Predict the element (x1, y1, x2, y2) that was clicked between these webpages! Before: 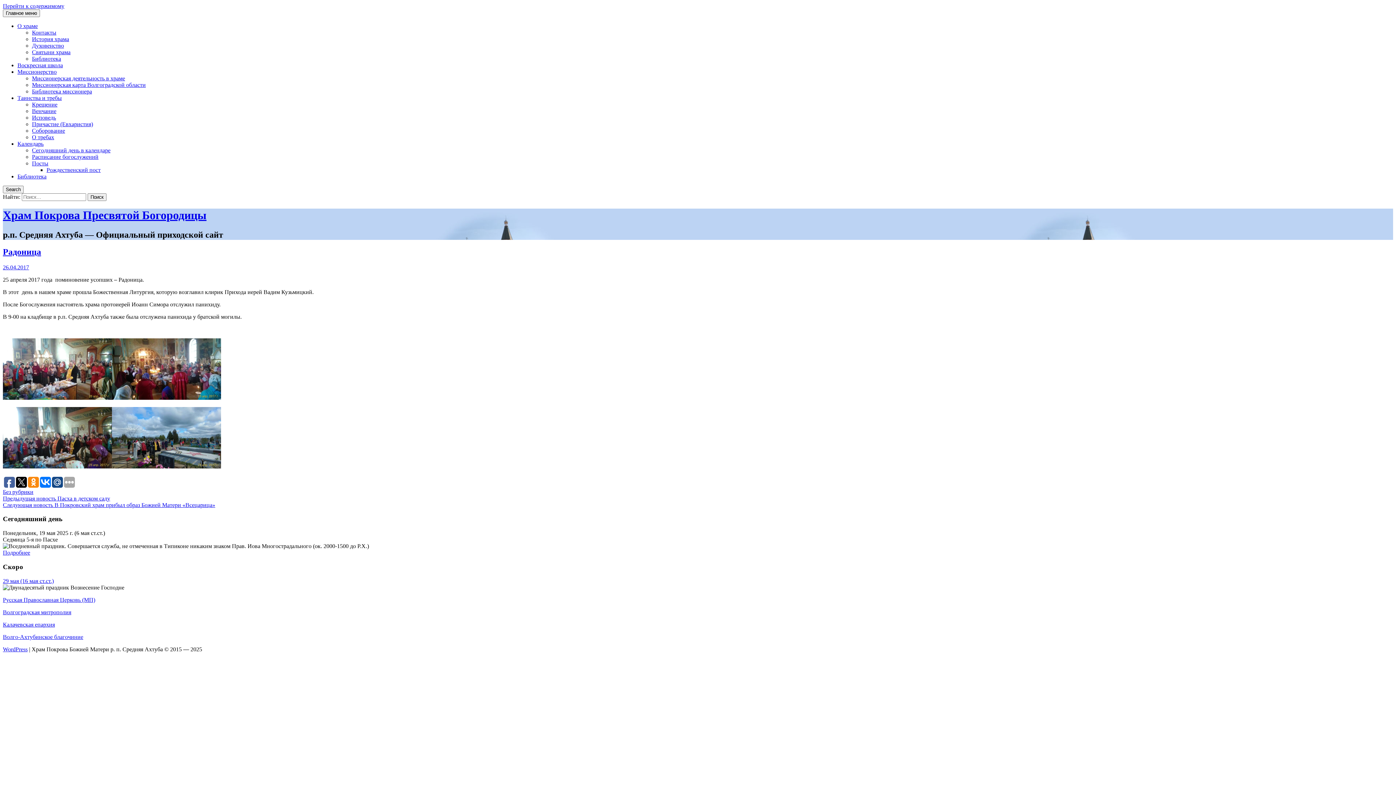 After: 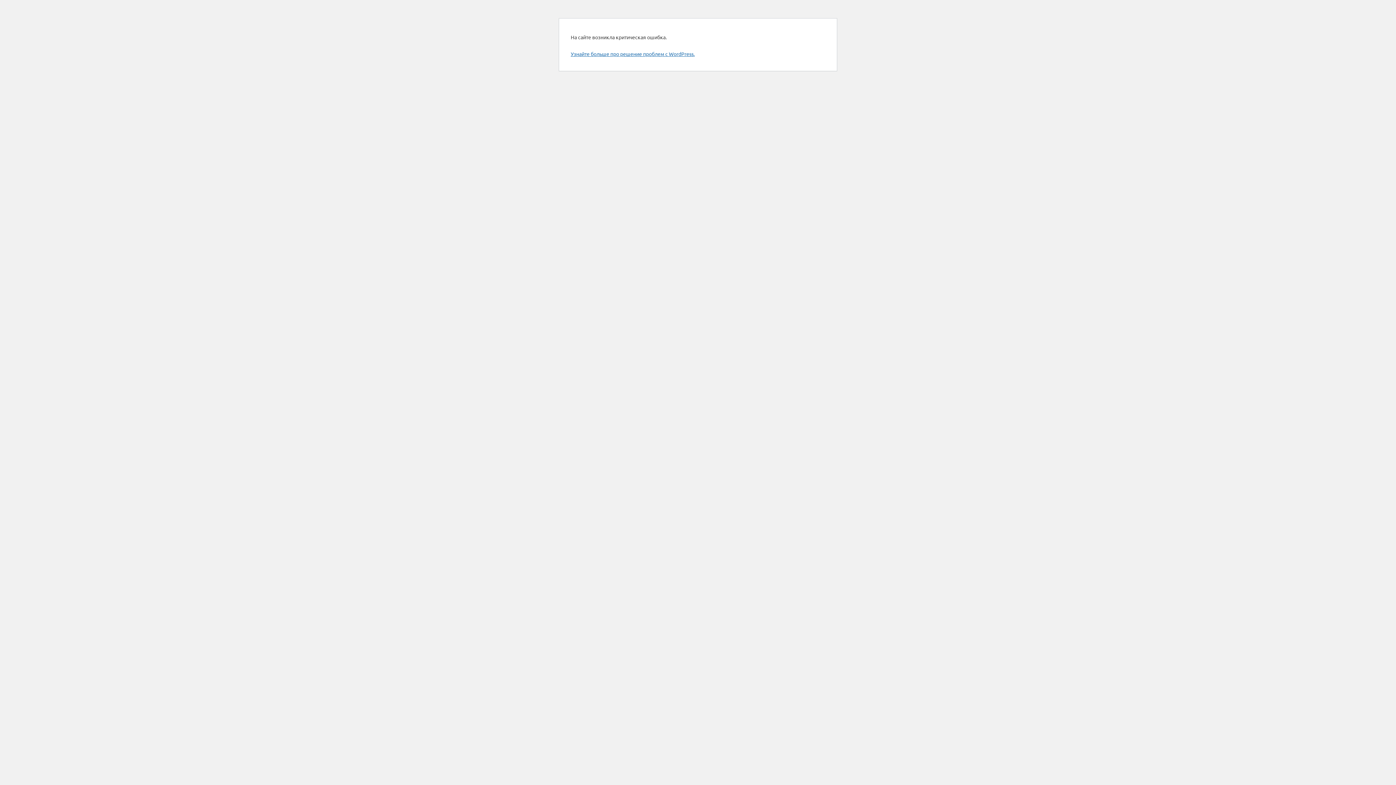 Action: bbox: (2, 578, 53, 584) label: 29 мая (16 мая ст.ст.)
